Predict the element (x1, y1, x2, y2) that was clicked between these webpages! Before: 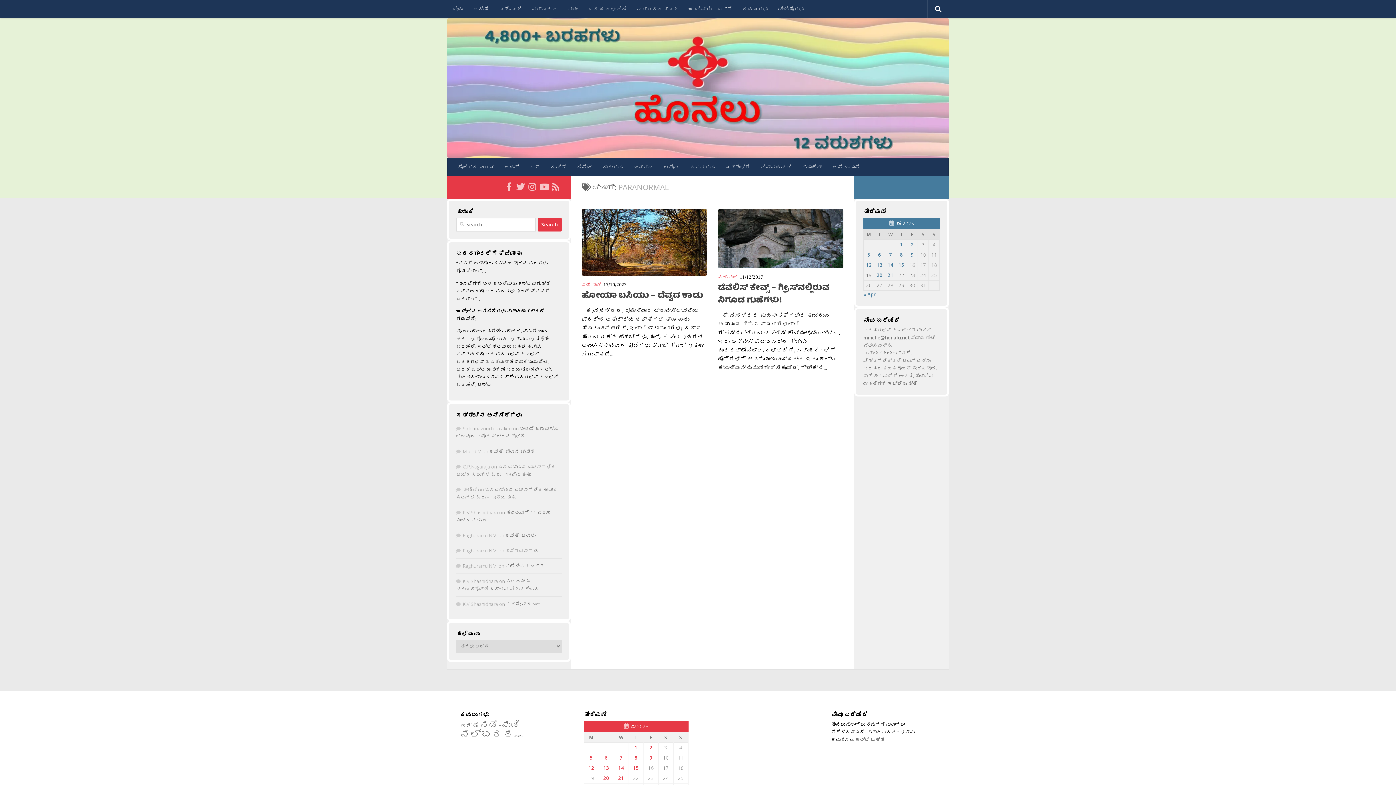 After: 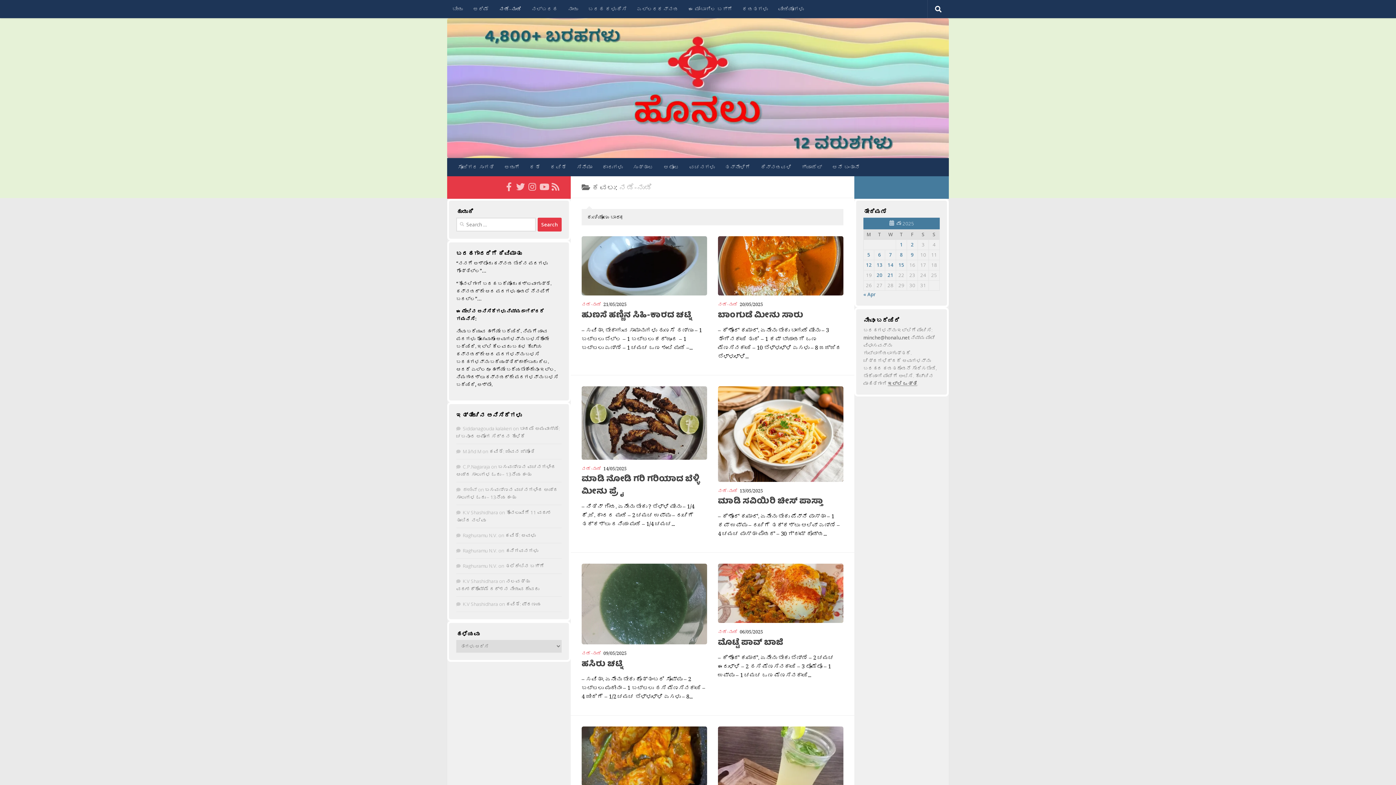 Action: label: ನಡೆ-ನುಡಿ bbox: (718, 274, 737, 280)